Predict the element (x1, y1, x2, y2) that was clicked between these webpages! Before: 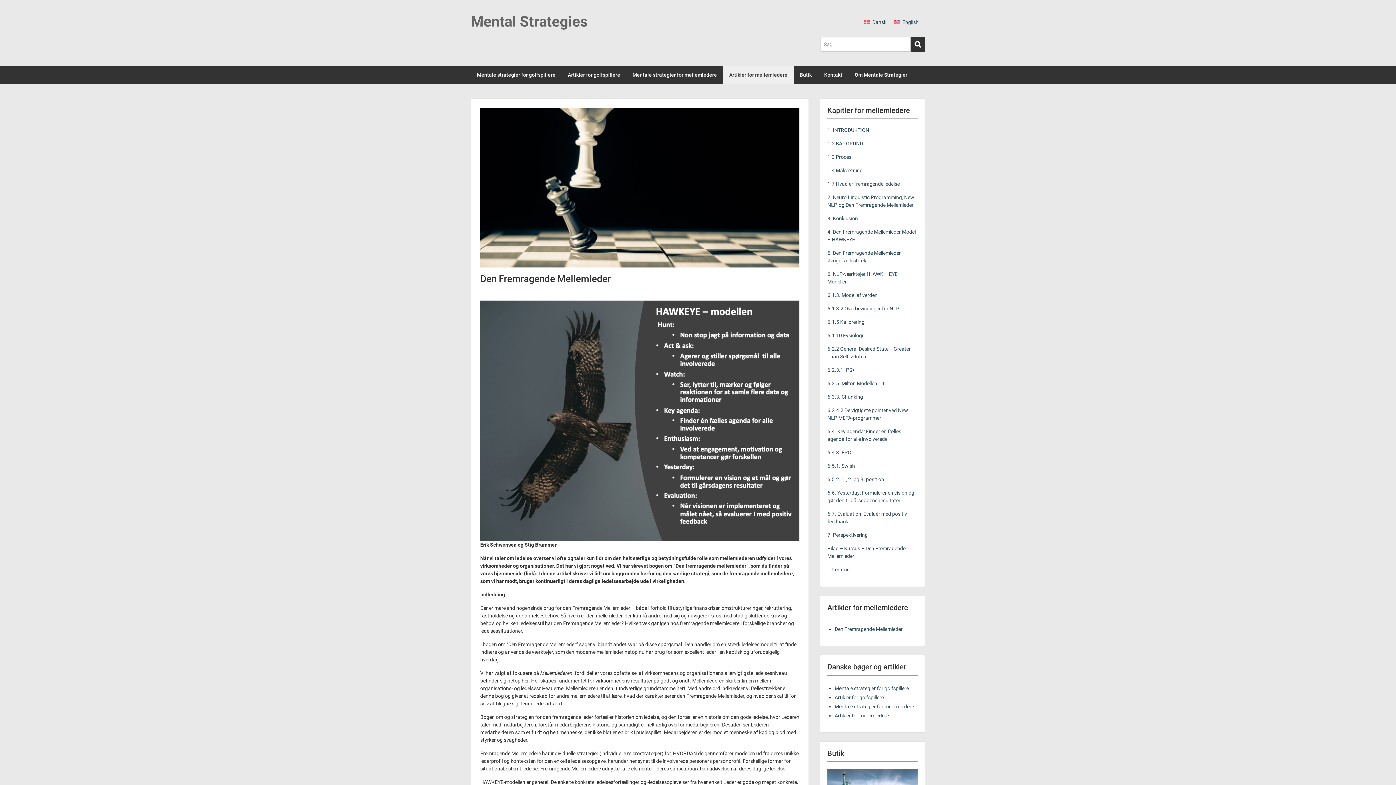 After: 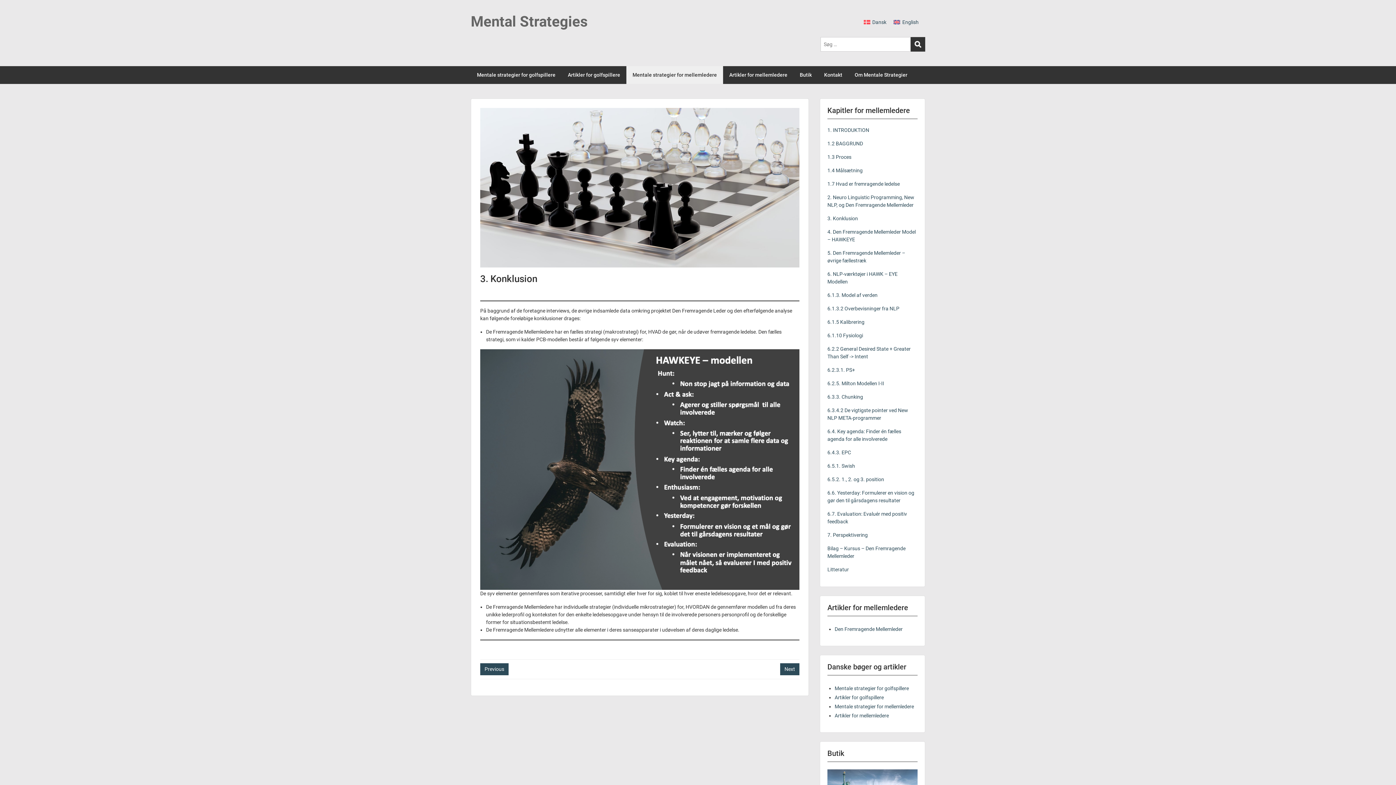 Action: bbox: (827, 215, 858, 221) label: 3. Konklusion